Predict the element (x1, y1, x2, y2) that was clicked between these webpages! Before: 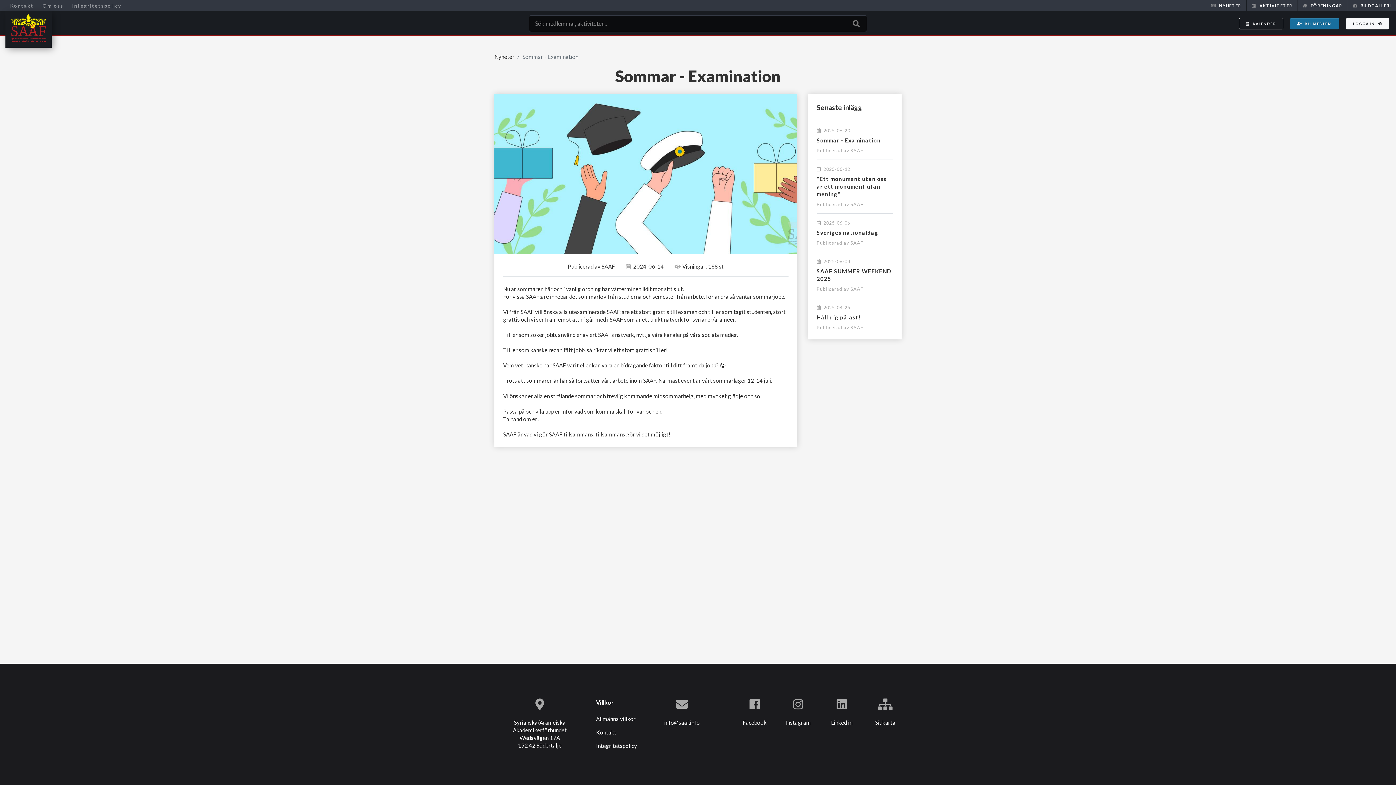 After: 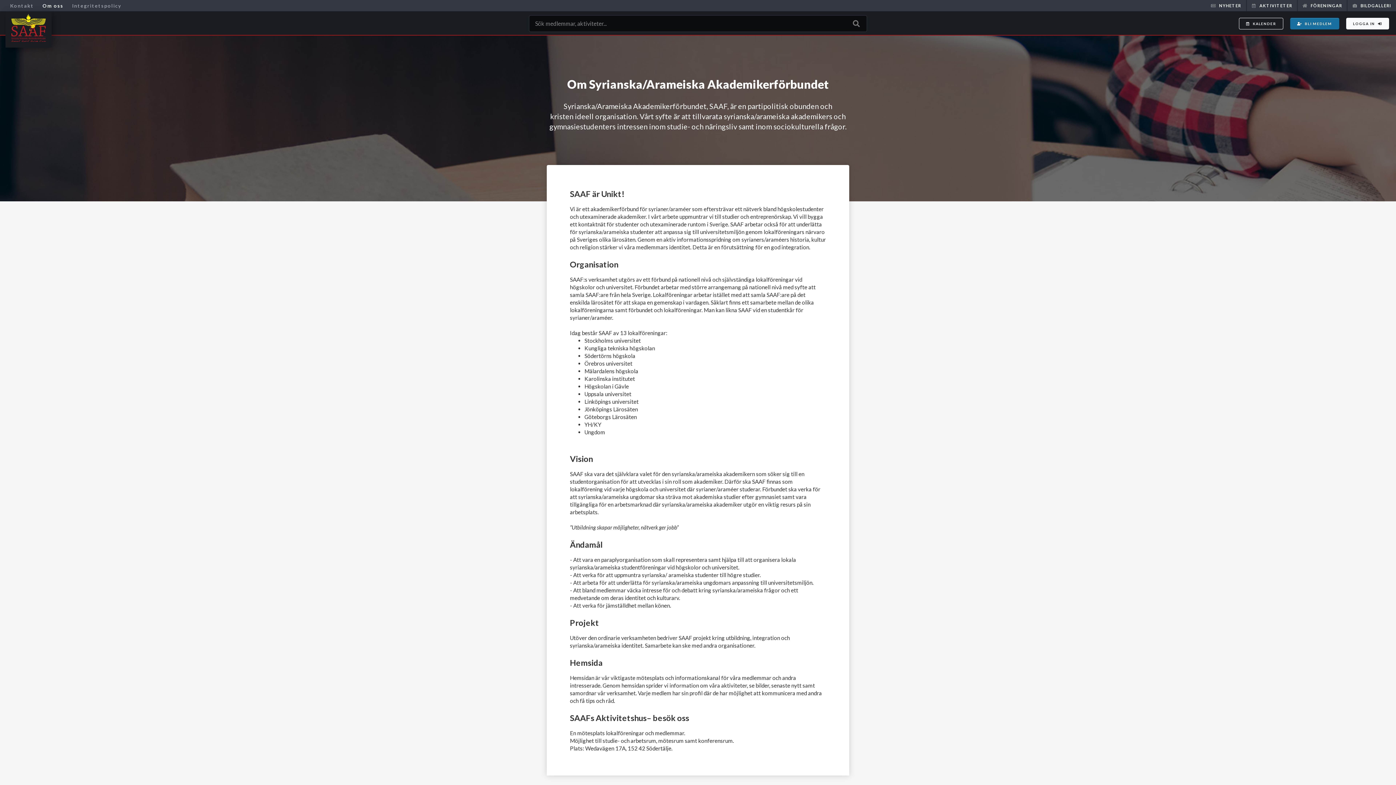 Action: bbox: (39, 1, 66, 9) label: Om oss